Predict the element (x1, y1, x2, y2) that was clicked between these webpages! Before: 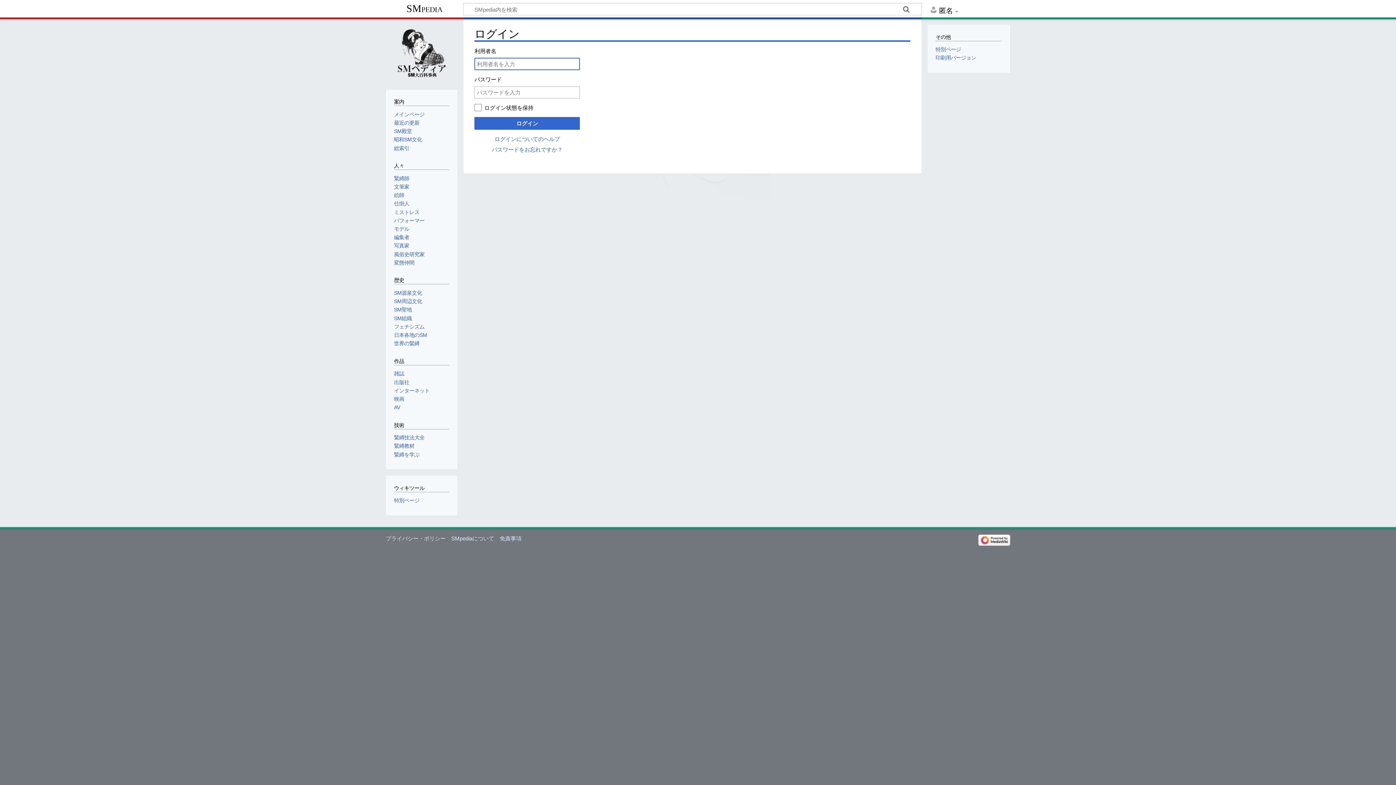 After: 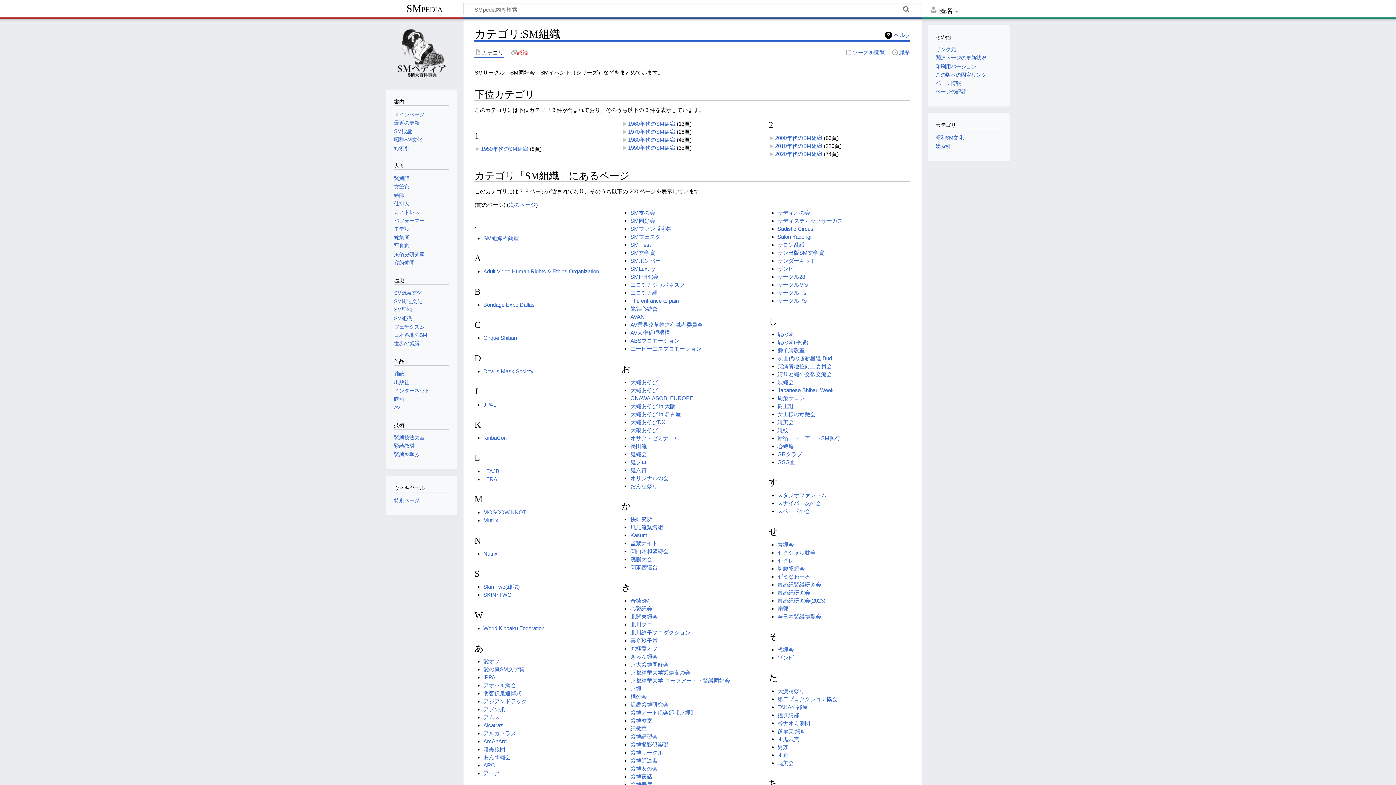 Action: bbox: (394, 315, 411, 321) label: SM組織